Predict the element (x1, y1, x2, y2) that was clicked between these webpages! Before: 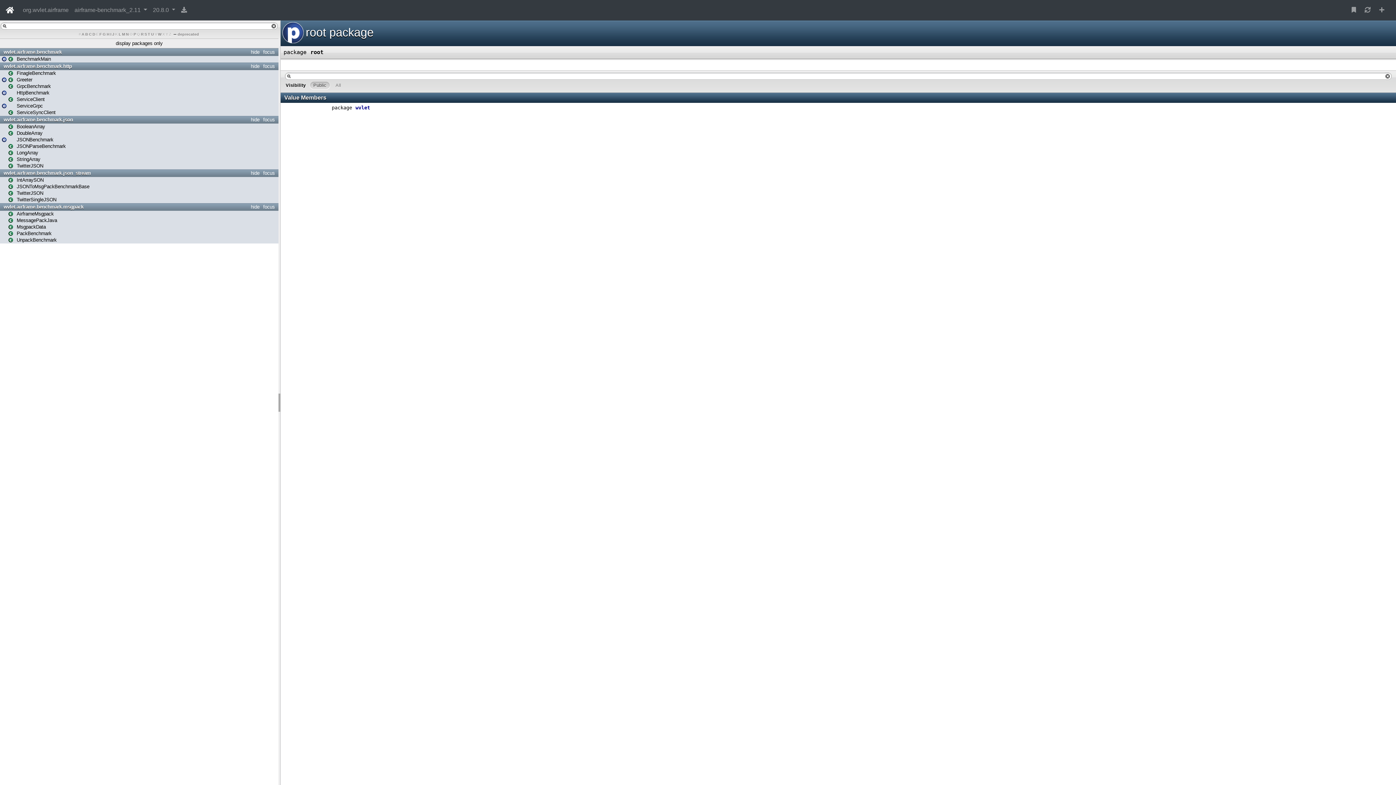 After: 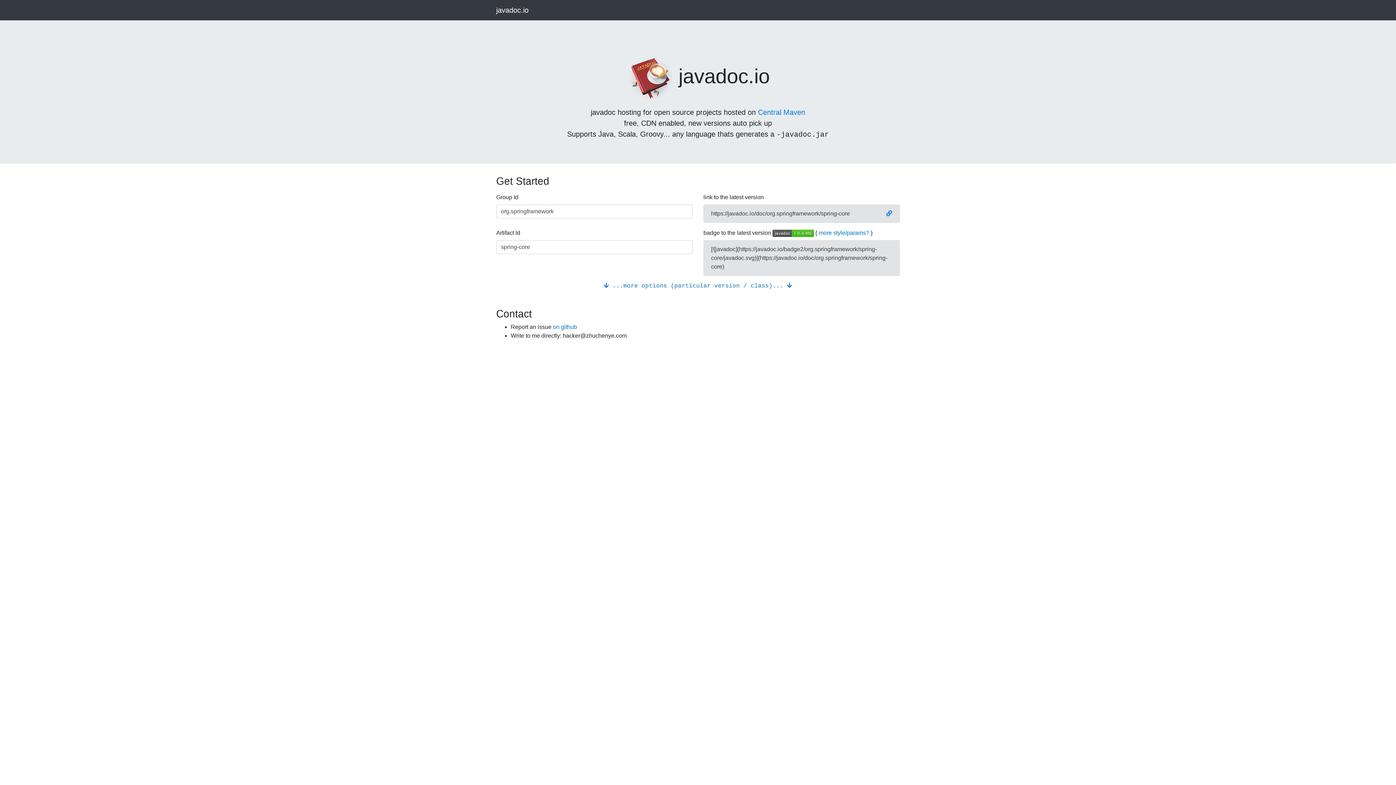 Action: bbox: (5, 2, 14, 17)